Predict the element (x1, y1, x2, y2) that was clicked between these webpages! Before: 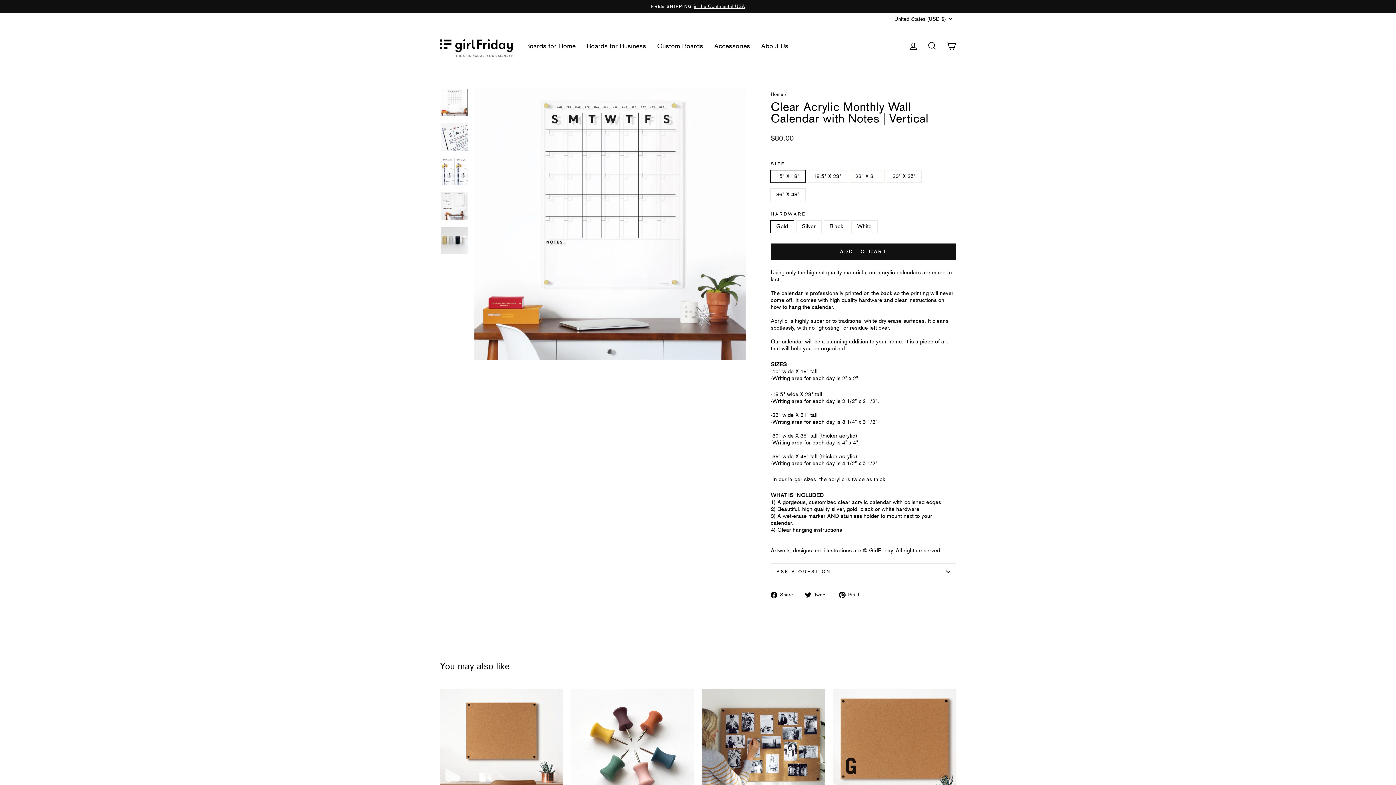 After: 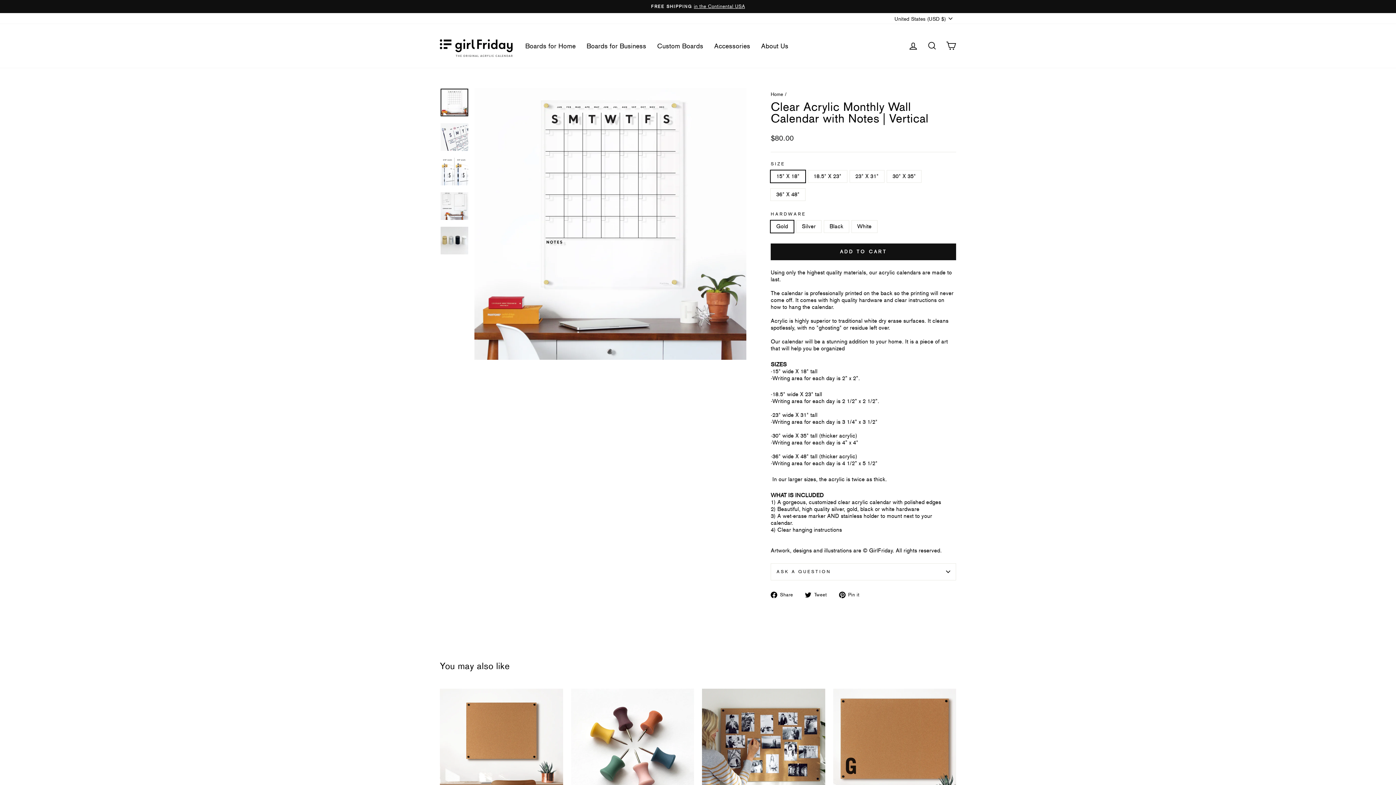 Action: bbox: (770, 591, 798, 598) label:  Share
Share on Facebook